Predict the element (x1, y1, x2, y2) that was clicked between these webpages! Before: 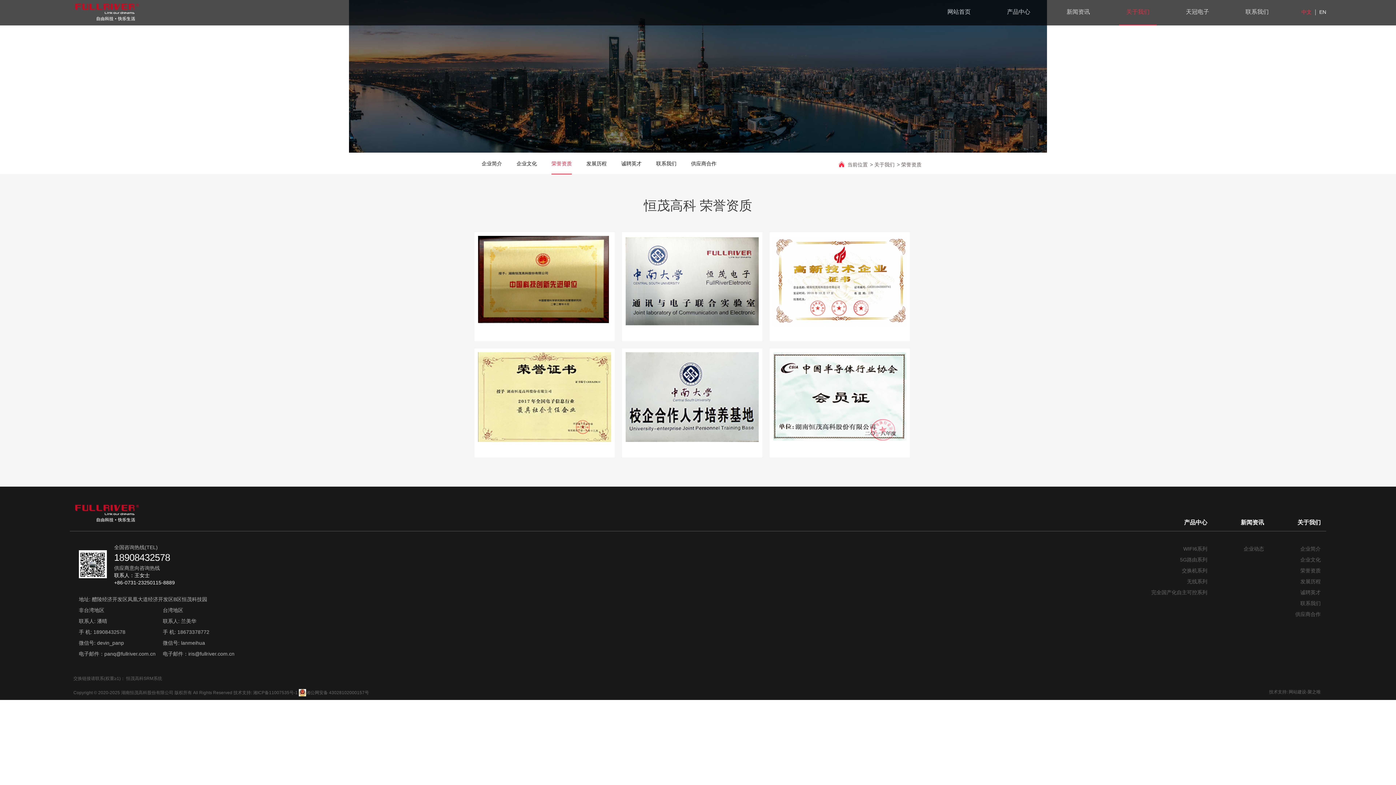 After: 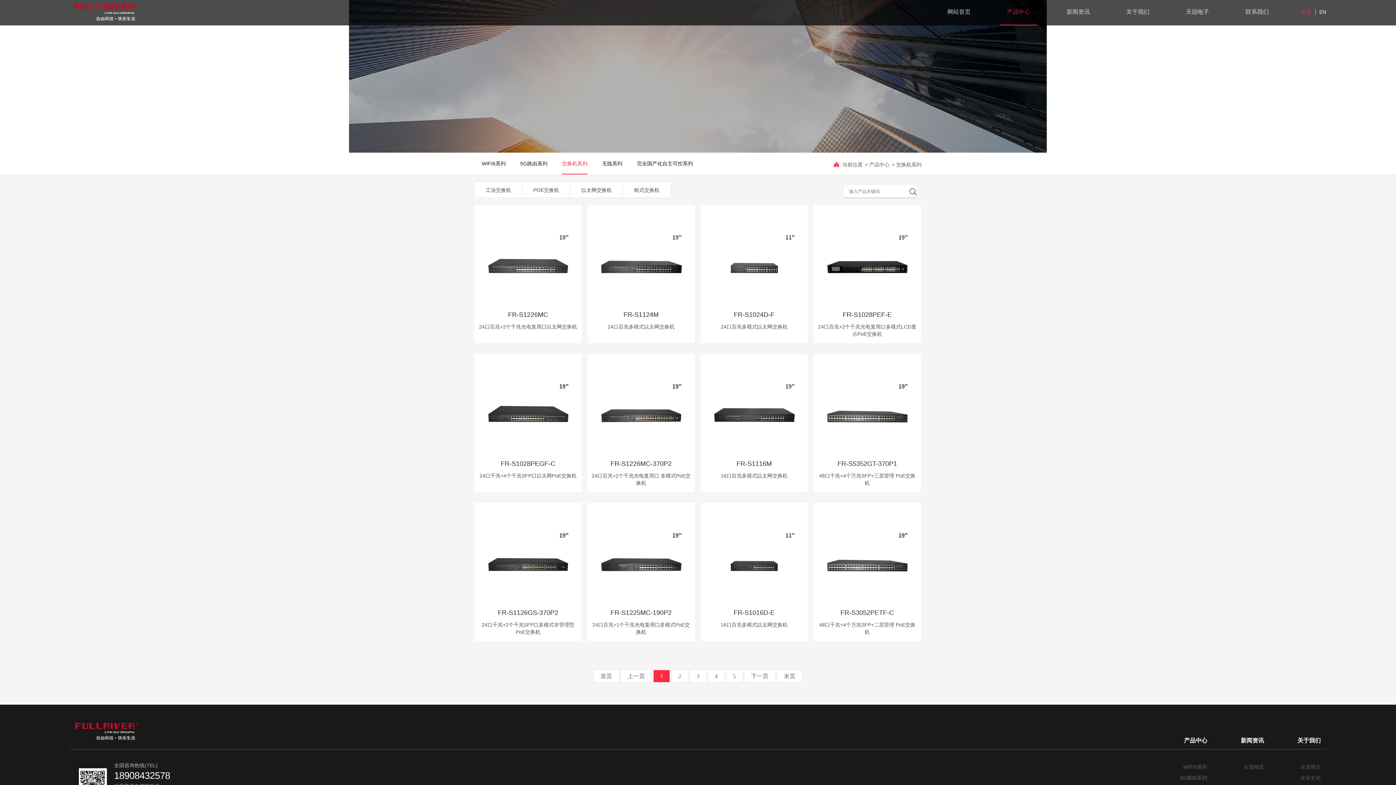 Action: label: 产品中心 bbox: (999, 8, 1037, 16)